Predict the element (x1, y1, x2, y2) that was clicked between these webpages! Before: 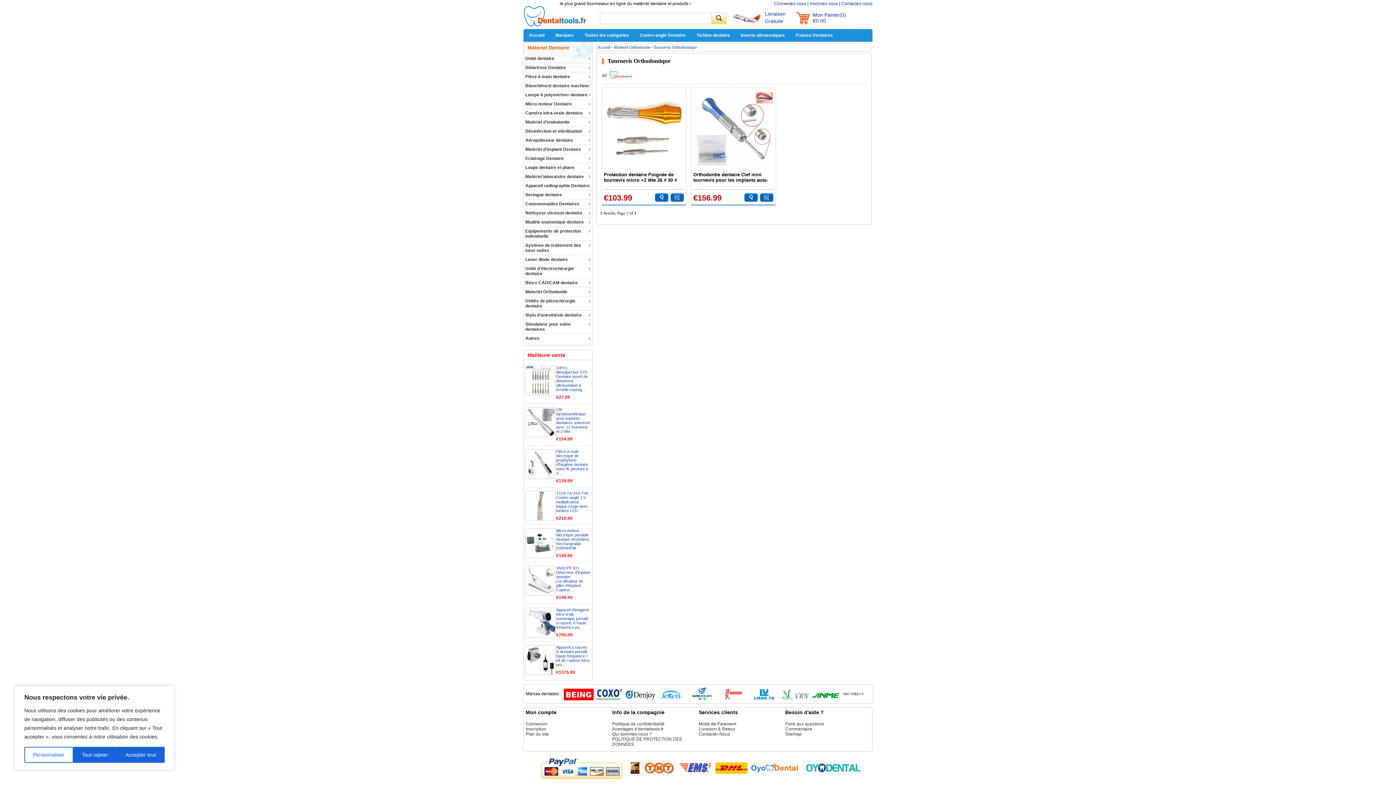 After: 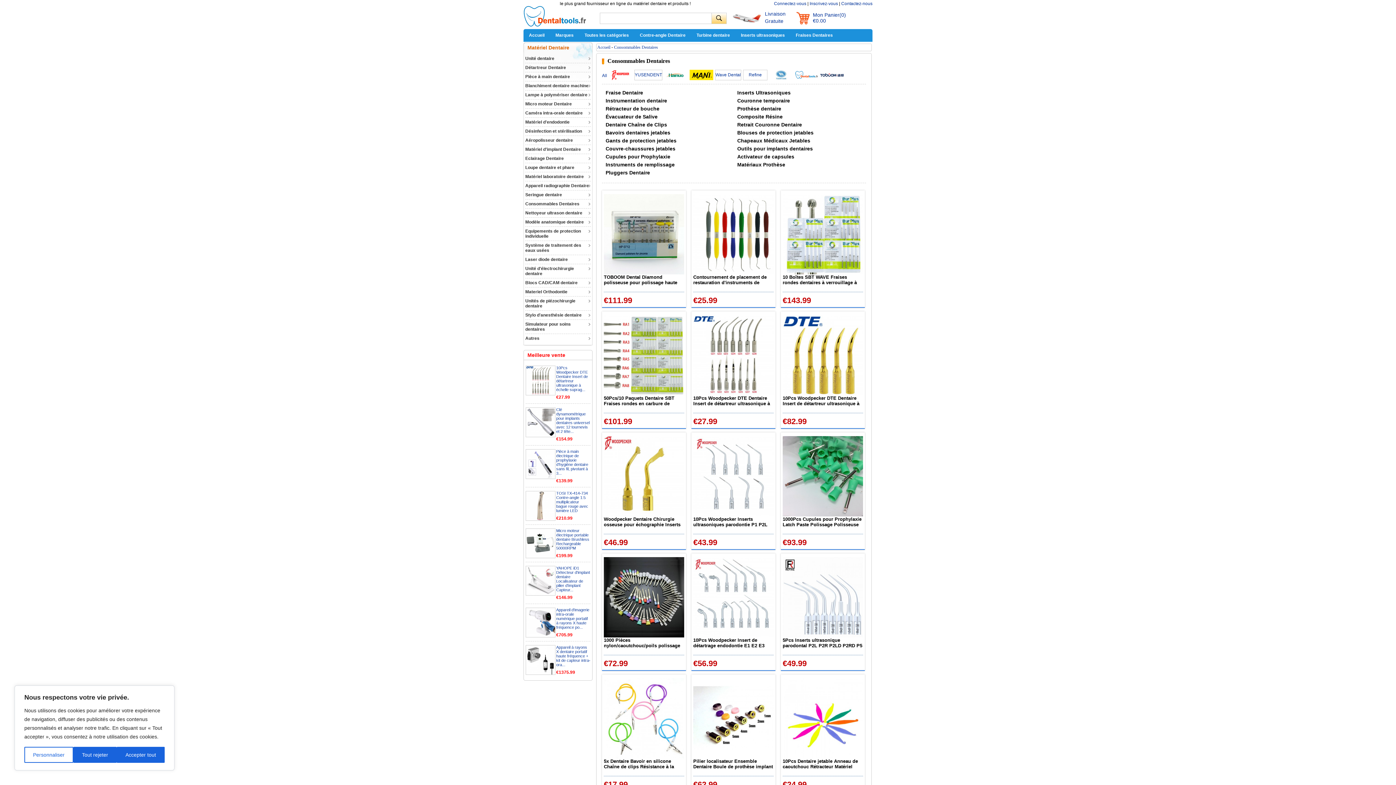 Action: label: Consommables Dentaires bbox: (525, 199, 590, 208)